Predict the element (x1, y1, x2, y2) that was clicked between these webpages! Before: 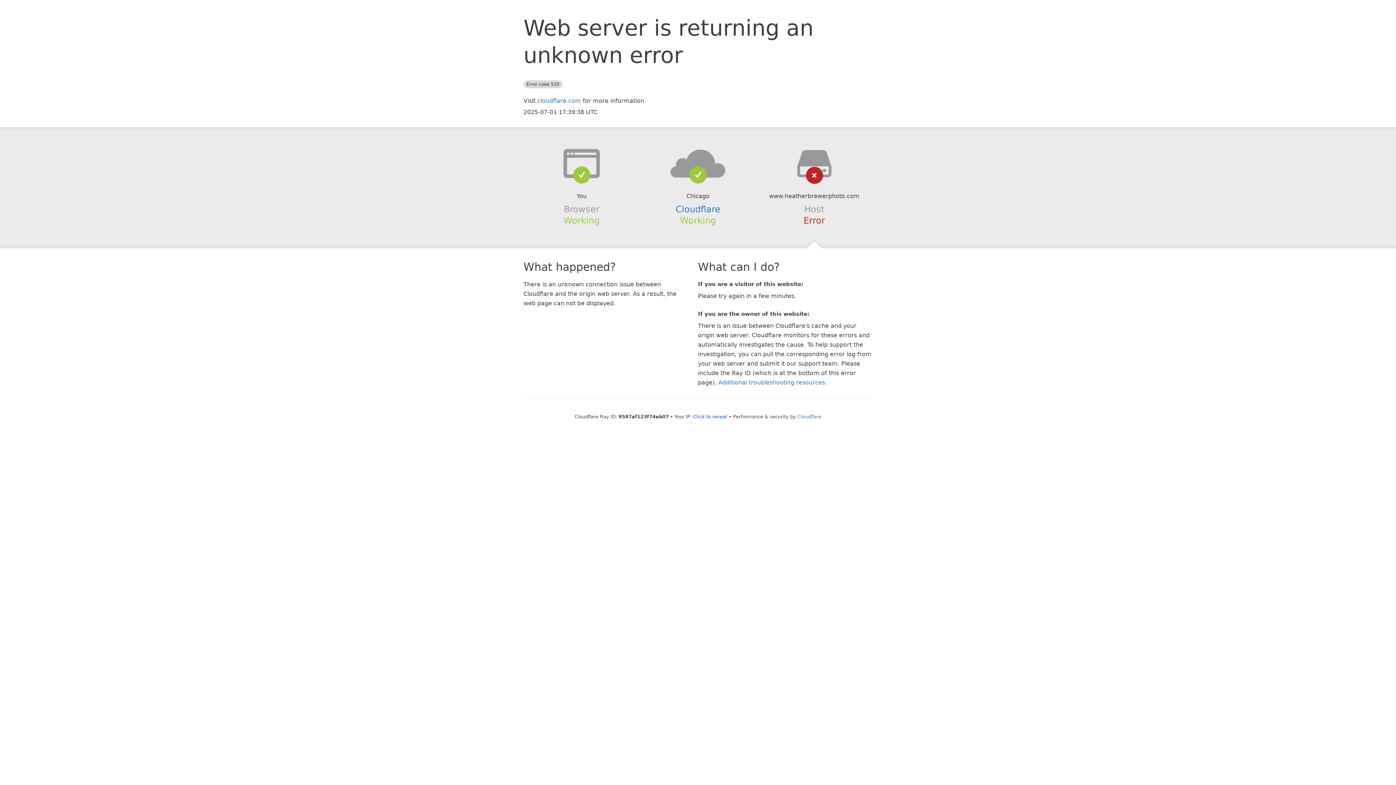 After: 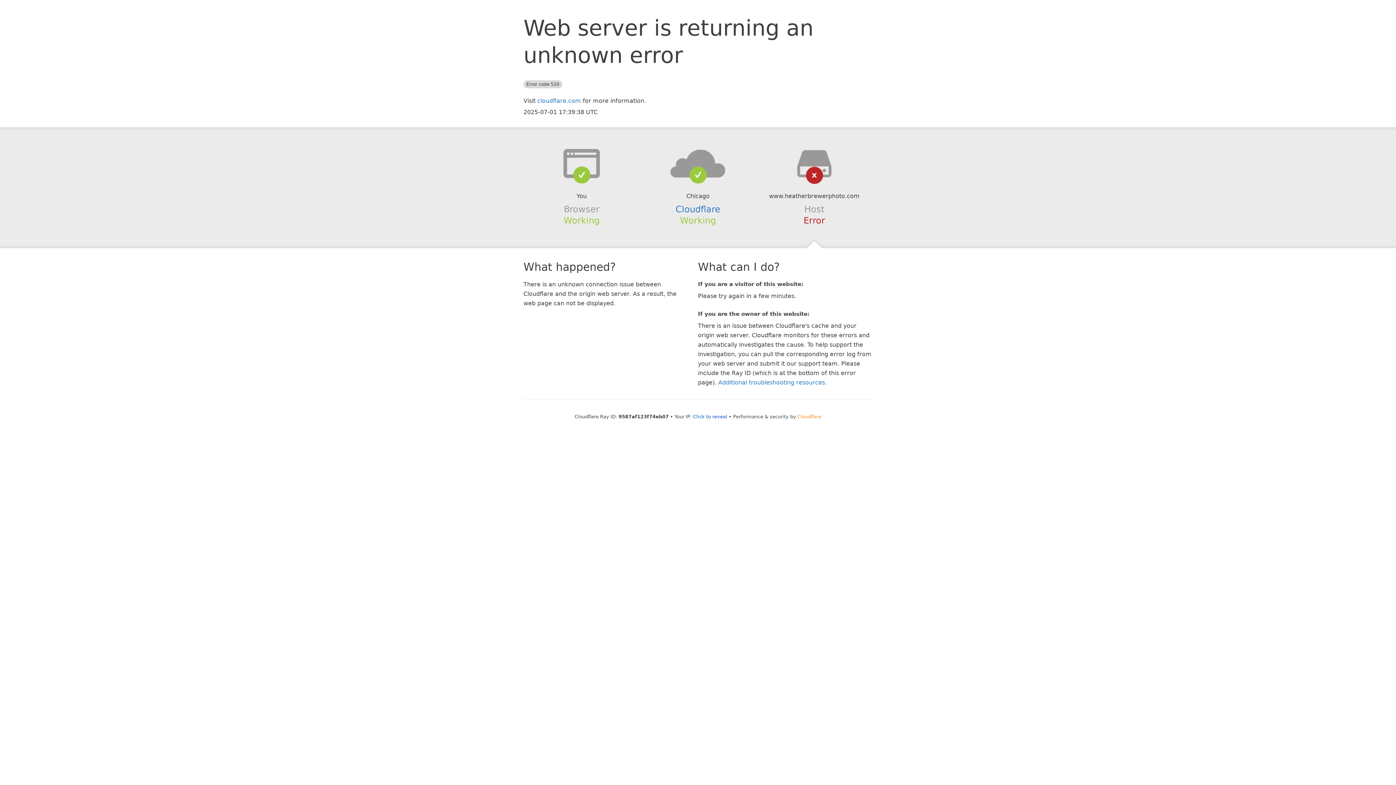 Action: label: Cloudflare bbox: (797, 414, 821, 419)